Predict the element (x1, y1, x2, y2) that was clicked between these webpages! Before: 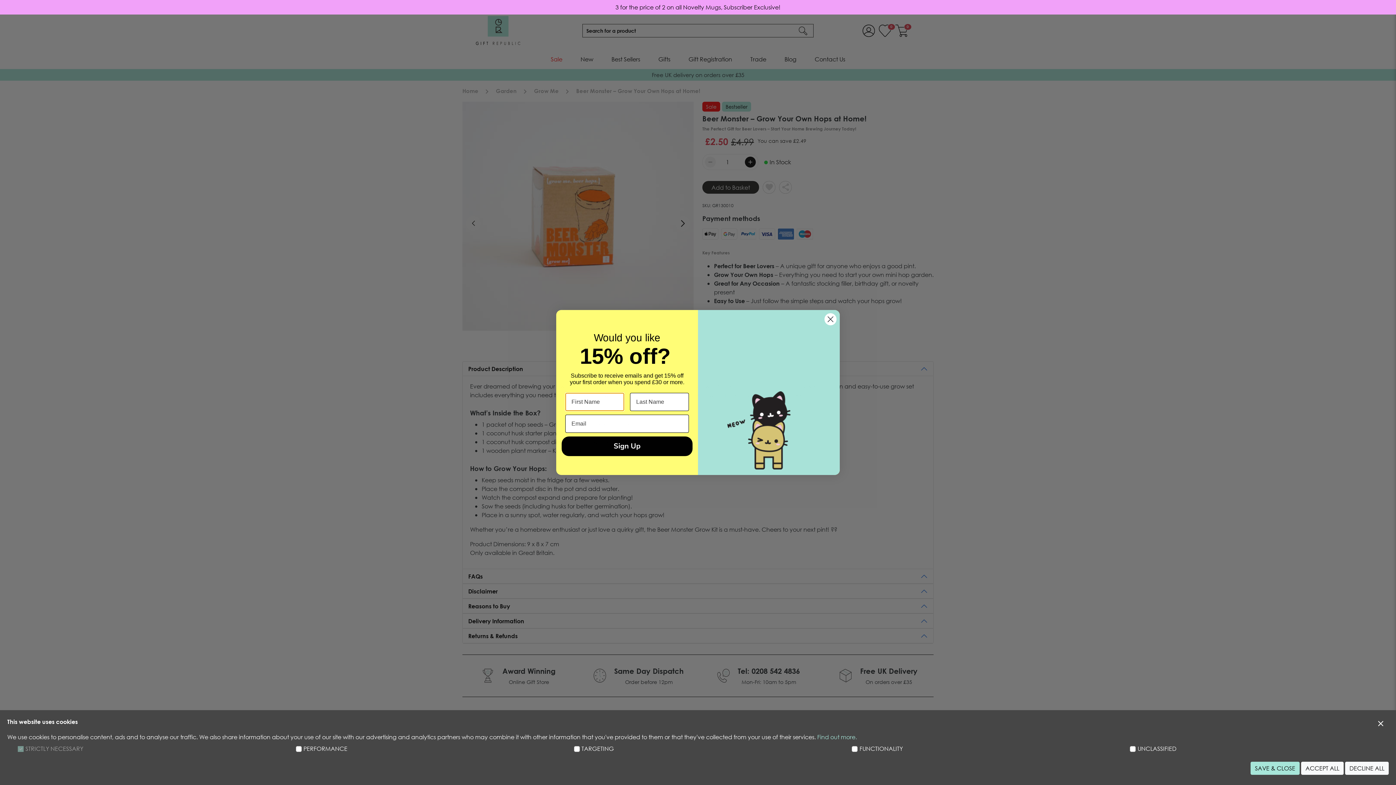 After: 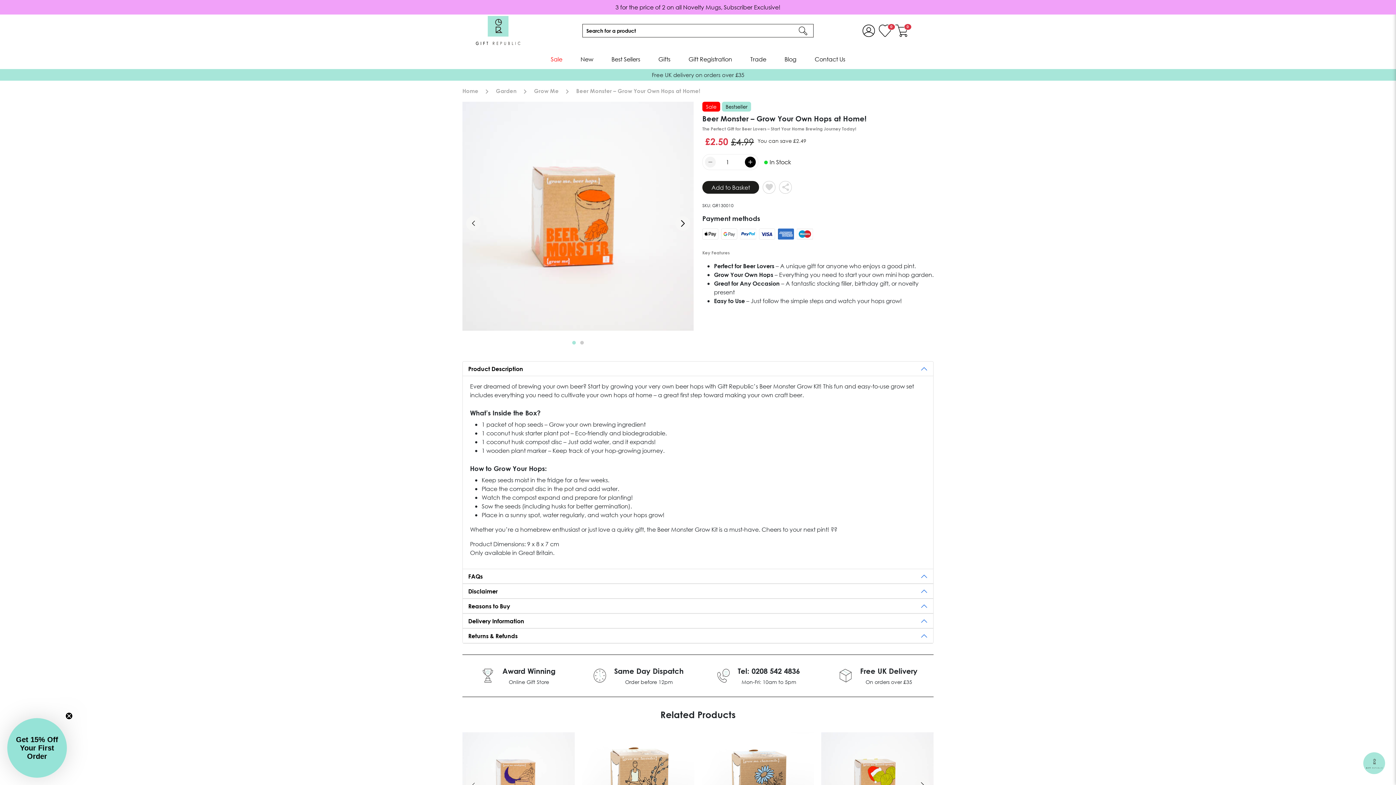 Action: label: ACCEPT ALL bbox: (1301, 762, 1344, 775)